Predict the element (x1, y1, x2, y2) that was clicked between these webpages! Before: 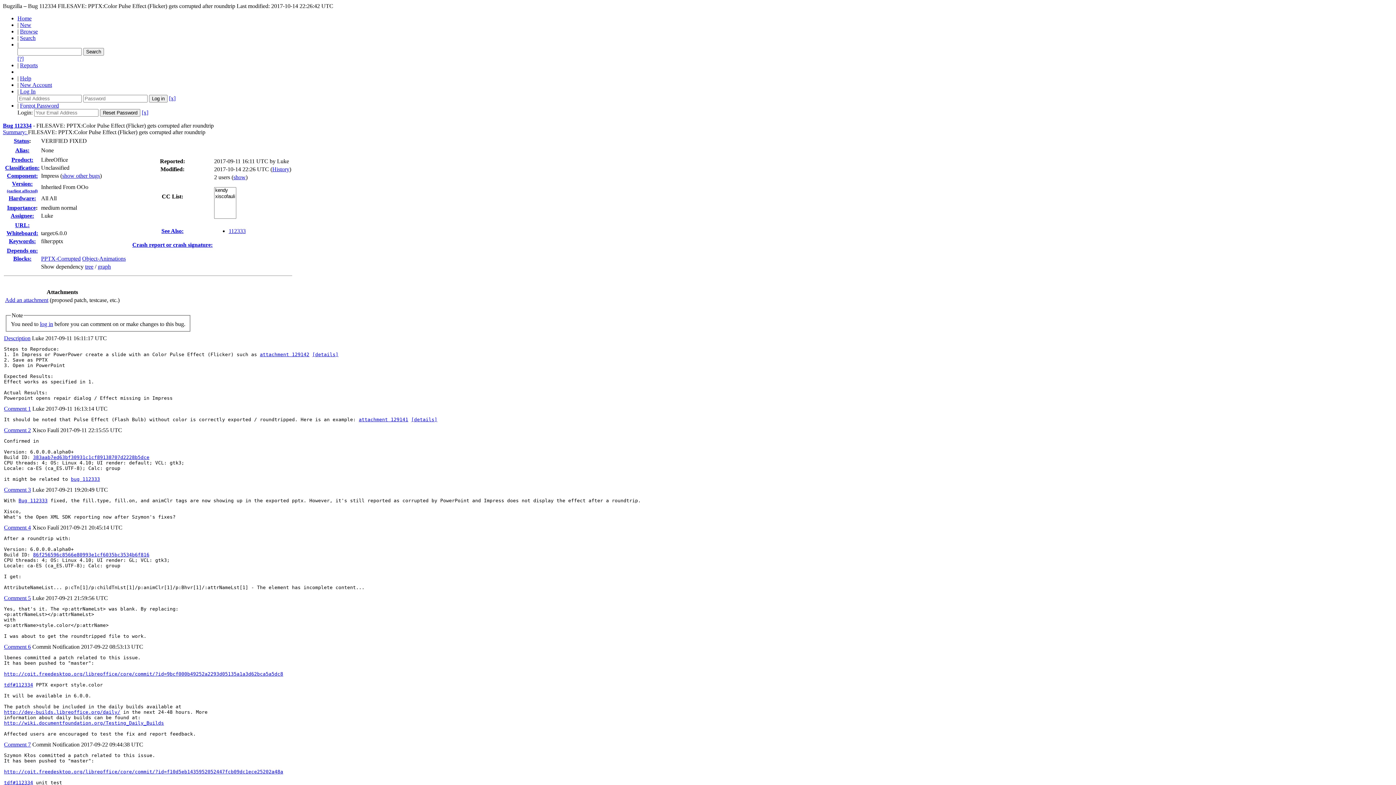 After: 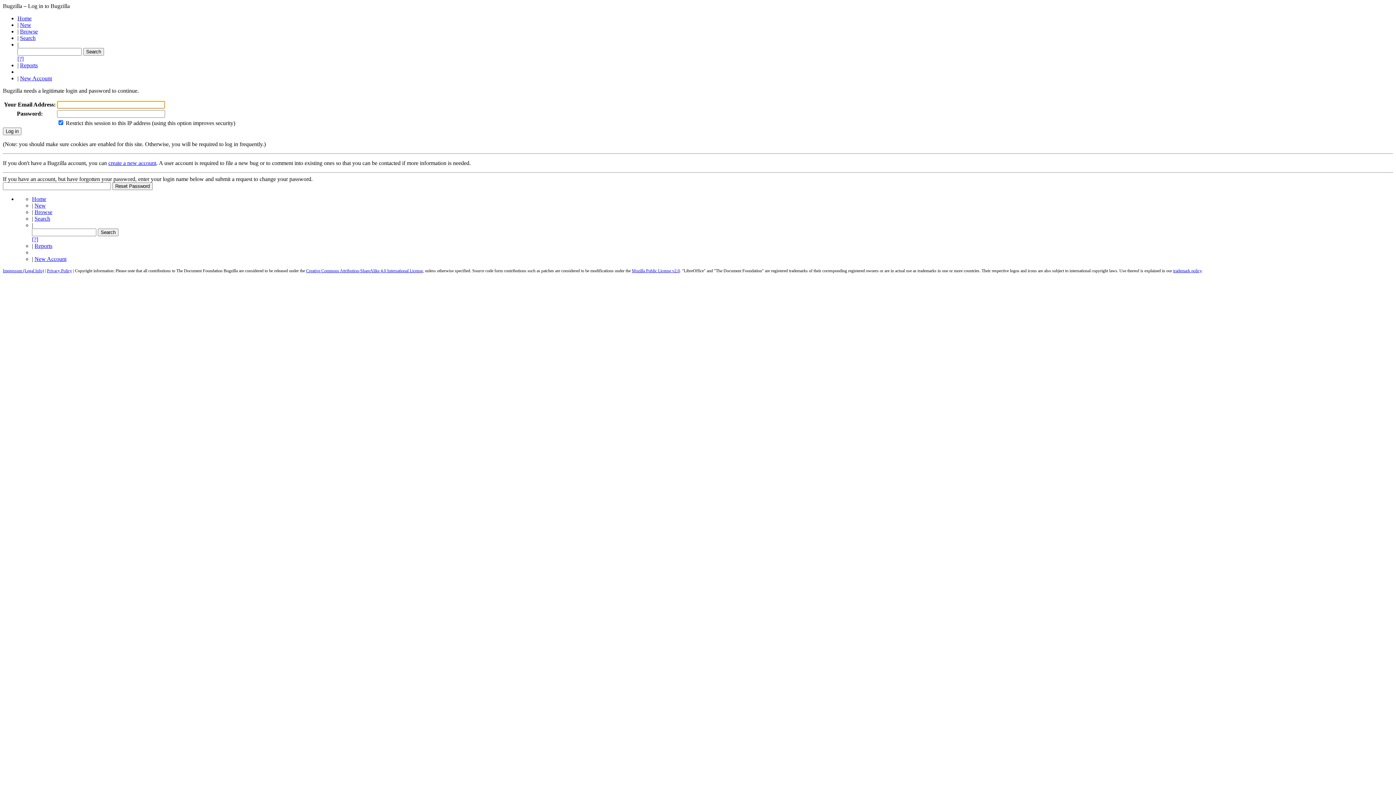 Action: label: log in bbox: (40, 320, 53, 327)